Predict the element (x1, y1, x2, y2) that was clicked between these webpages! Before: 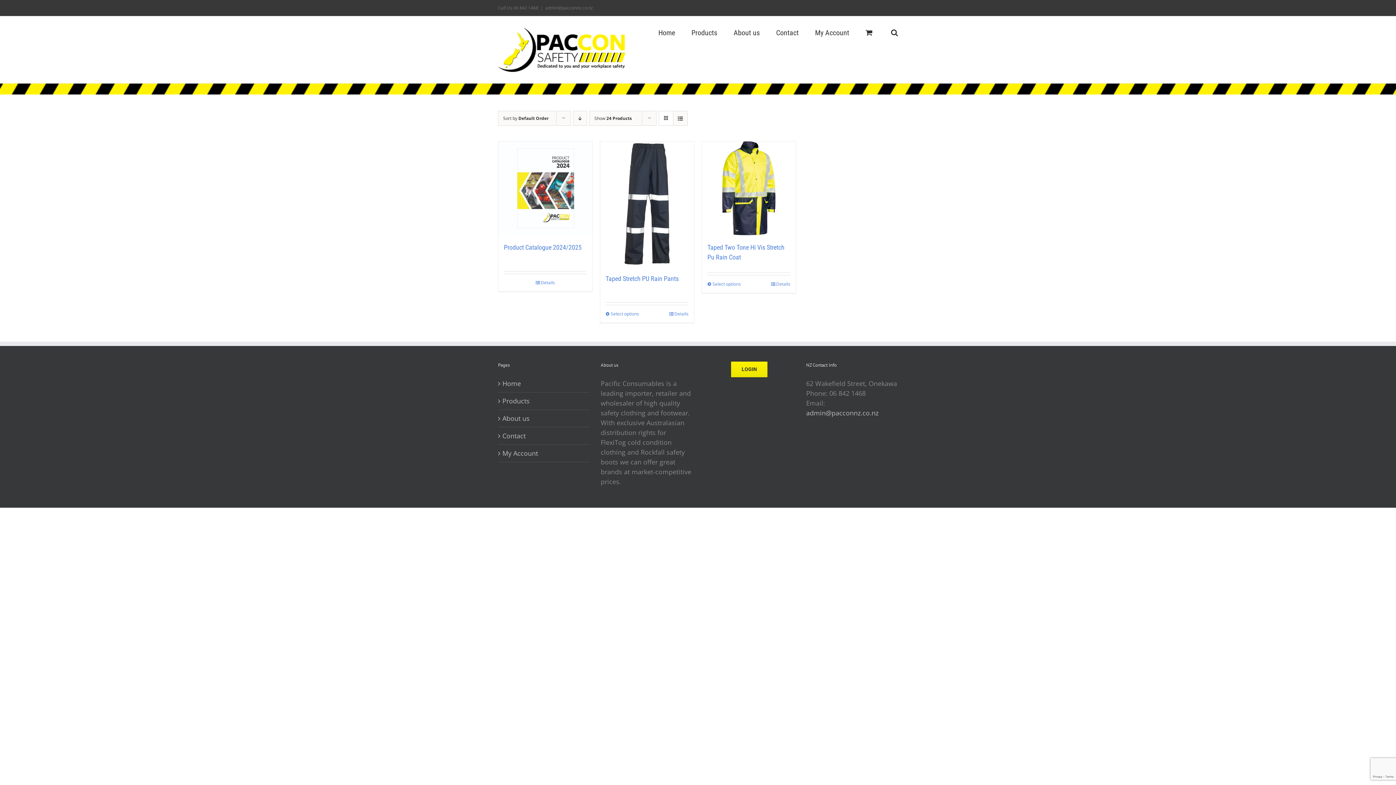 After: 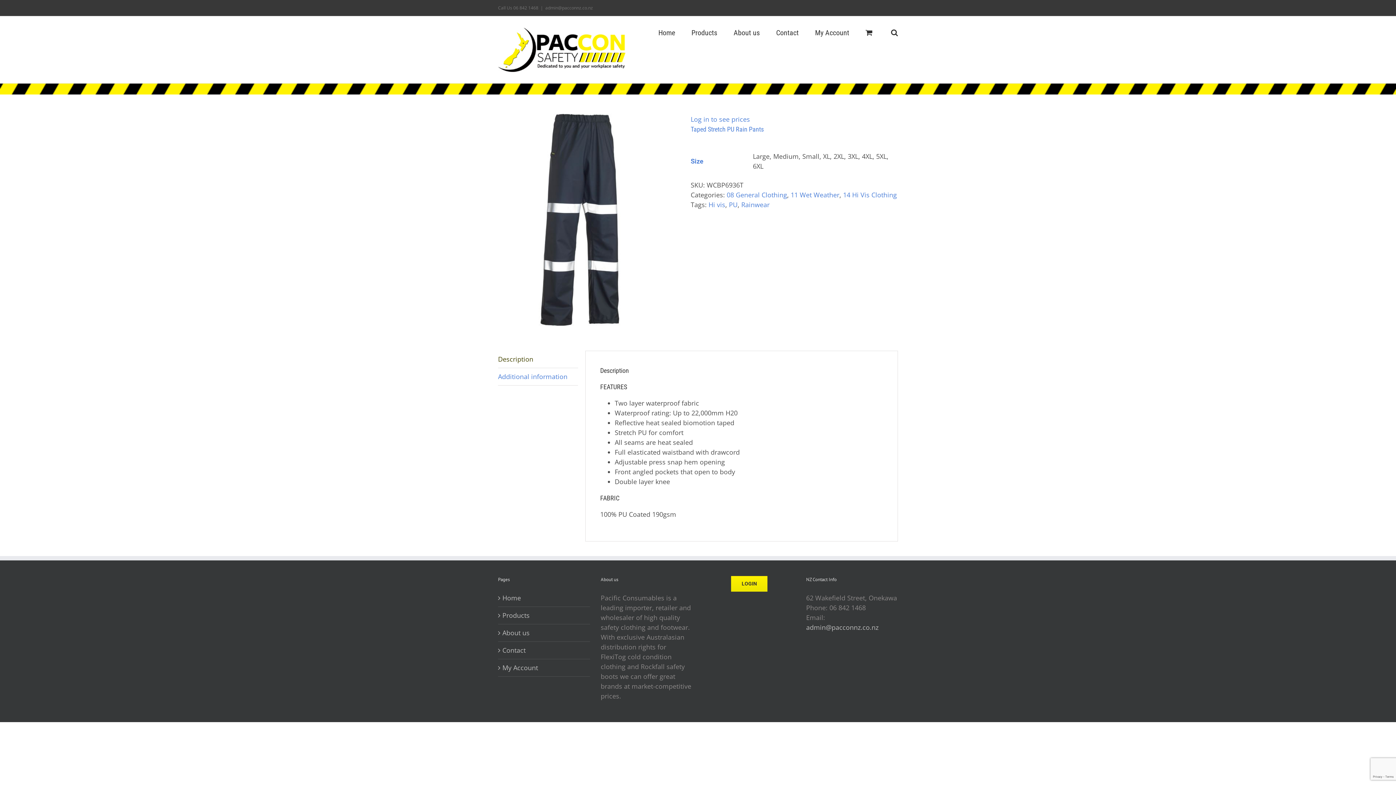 Action: label: Taped Stretch PU Rain Pants bbox: (605, 274, 678, 282)